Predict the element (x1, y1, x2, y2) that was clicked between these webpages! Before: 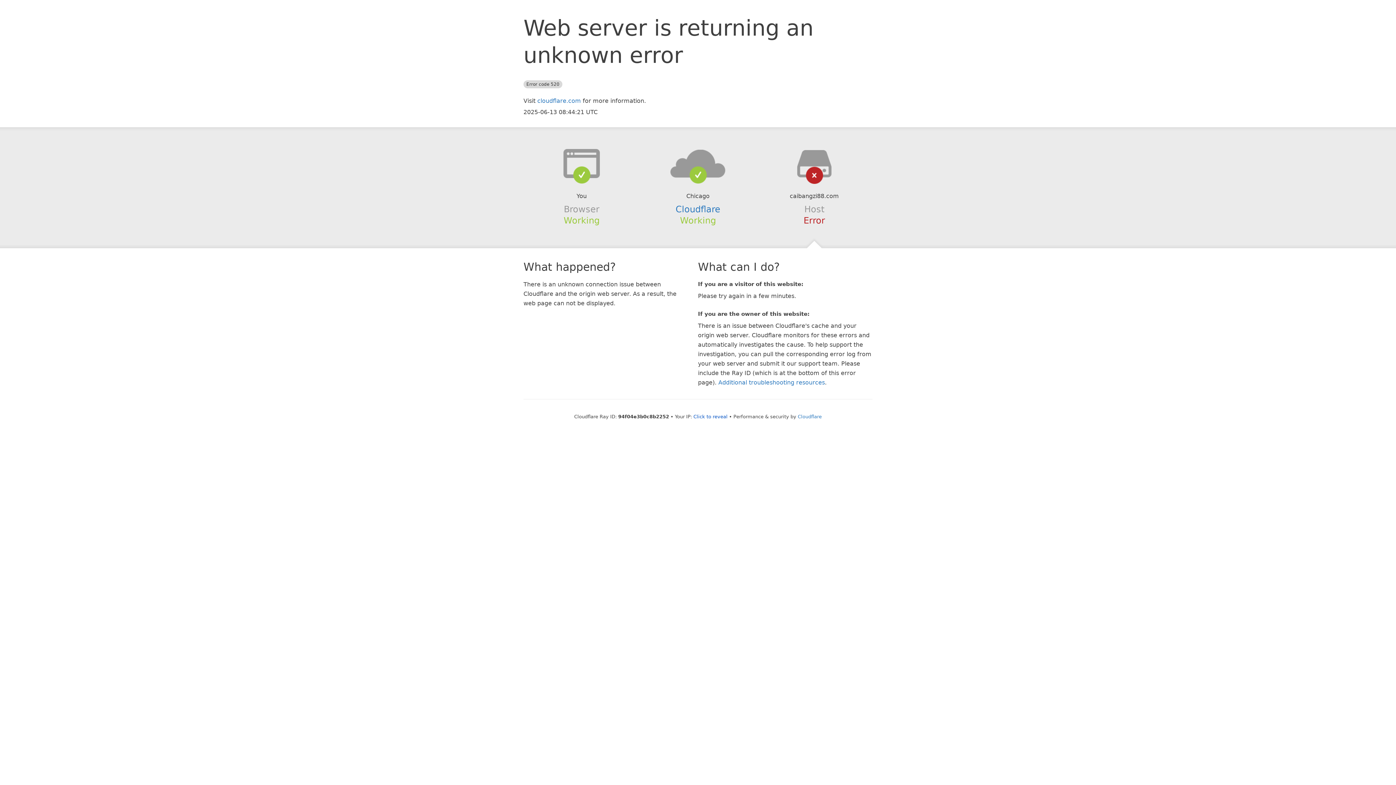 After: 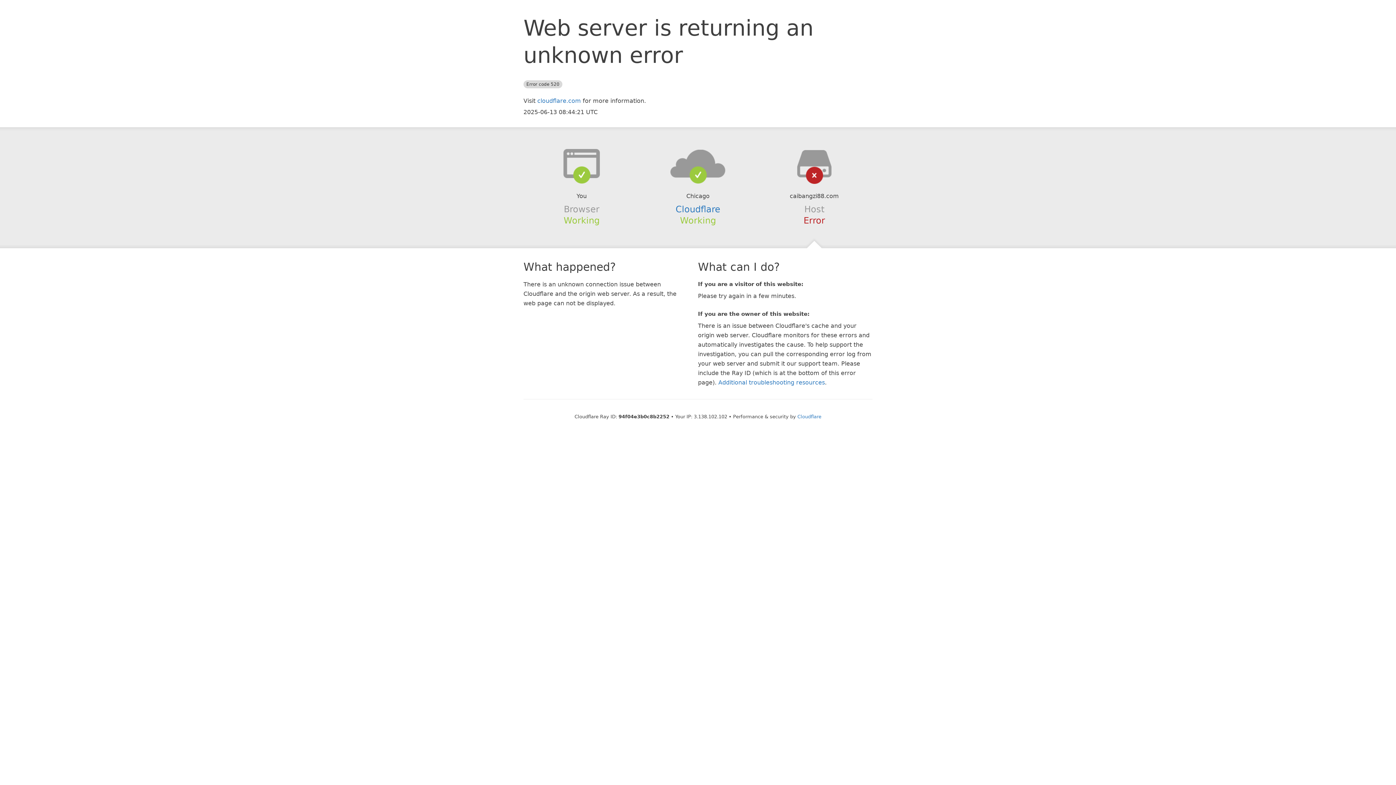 Action: label: Click to reveal bbox: (693, 414, 727, 419)